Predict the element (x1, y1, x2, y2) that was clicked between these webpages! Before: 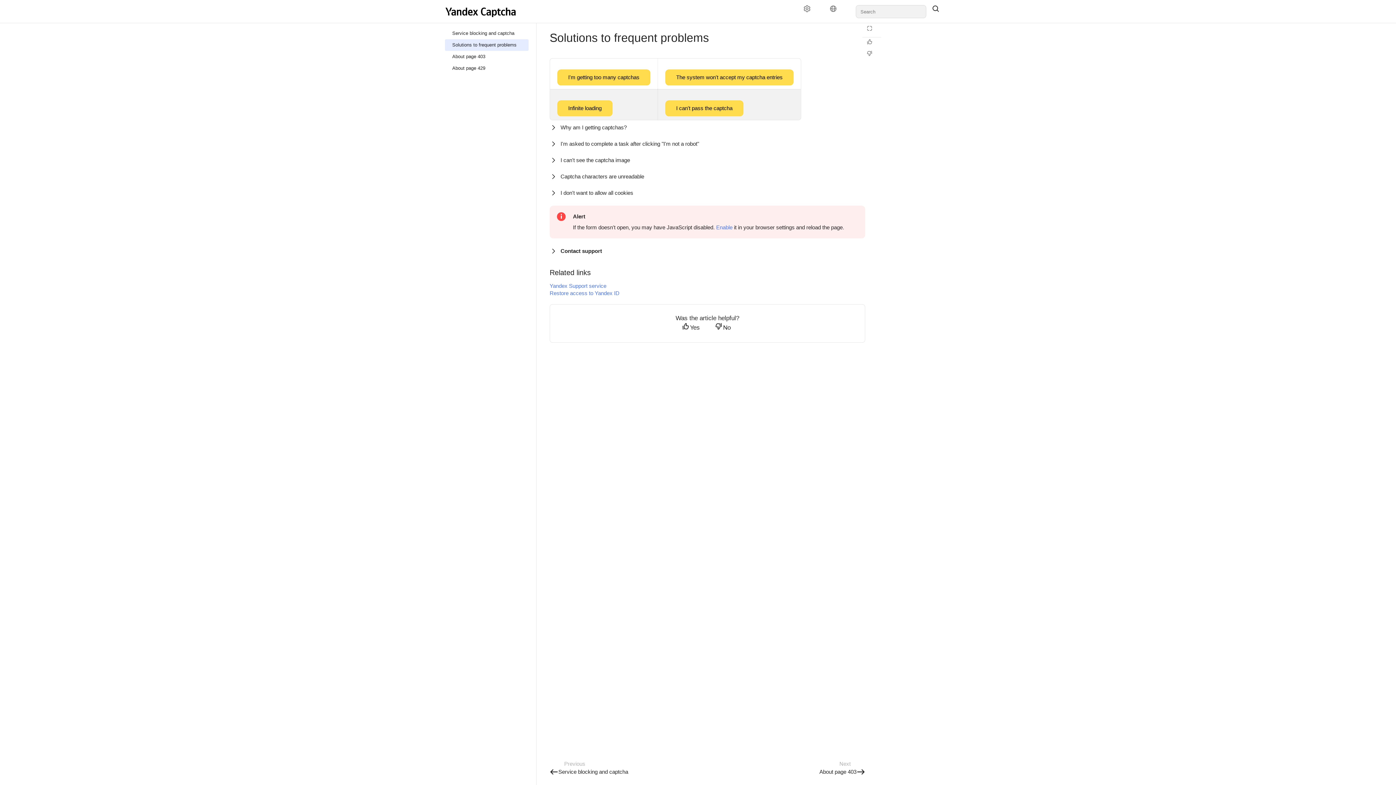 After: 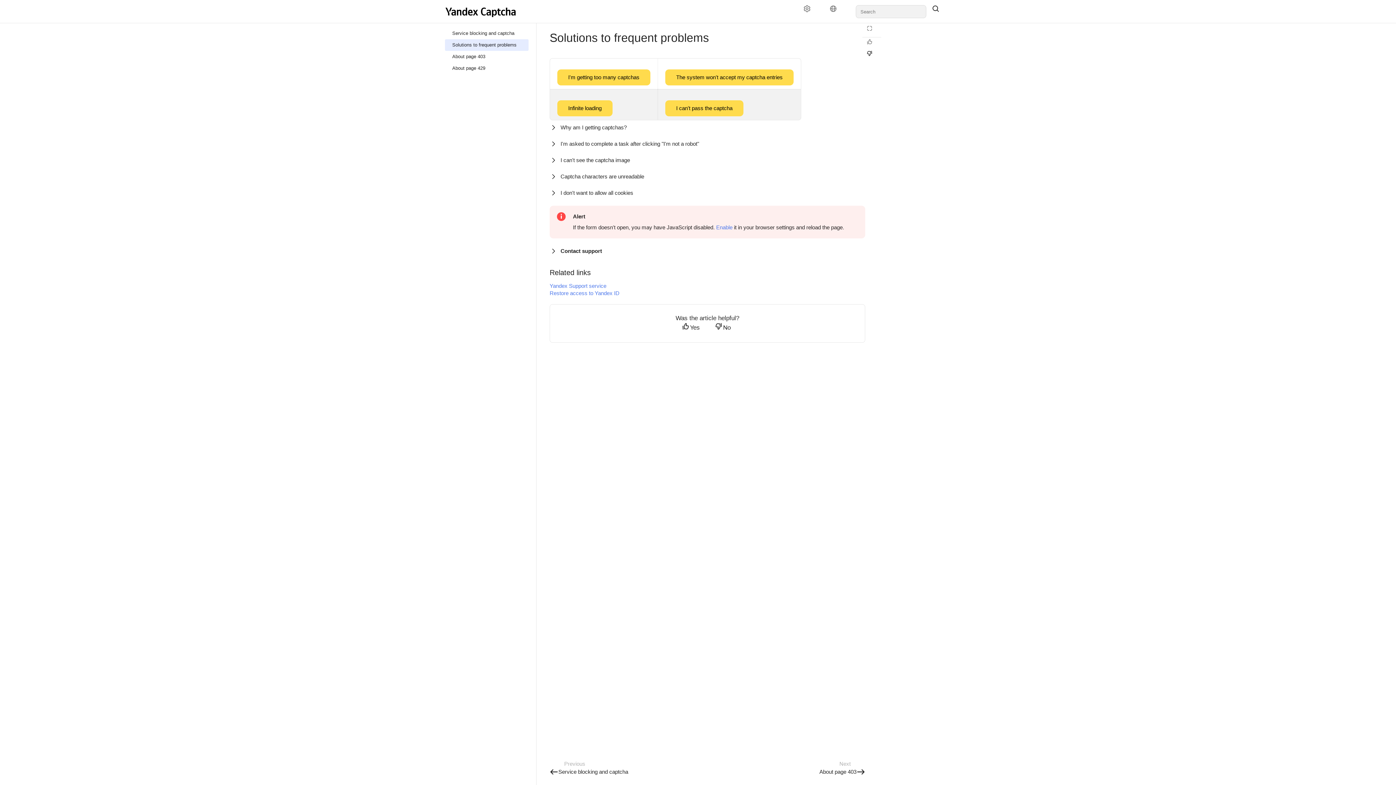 Action: label: Not helpful bbox: (862, 50, 881, 60)